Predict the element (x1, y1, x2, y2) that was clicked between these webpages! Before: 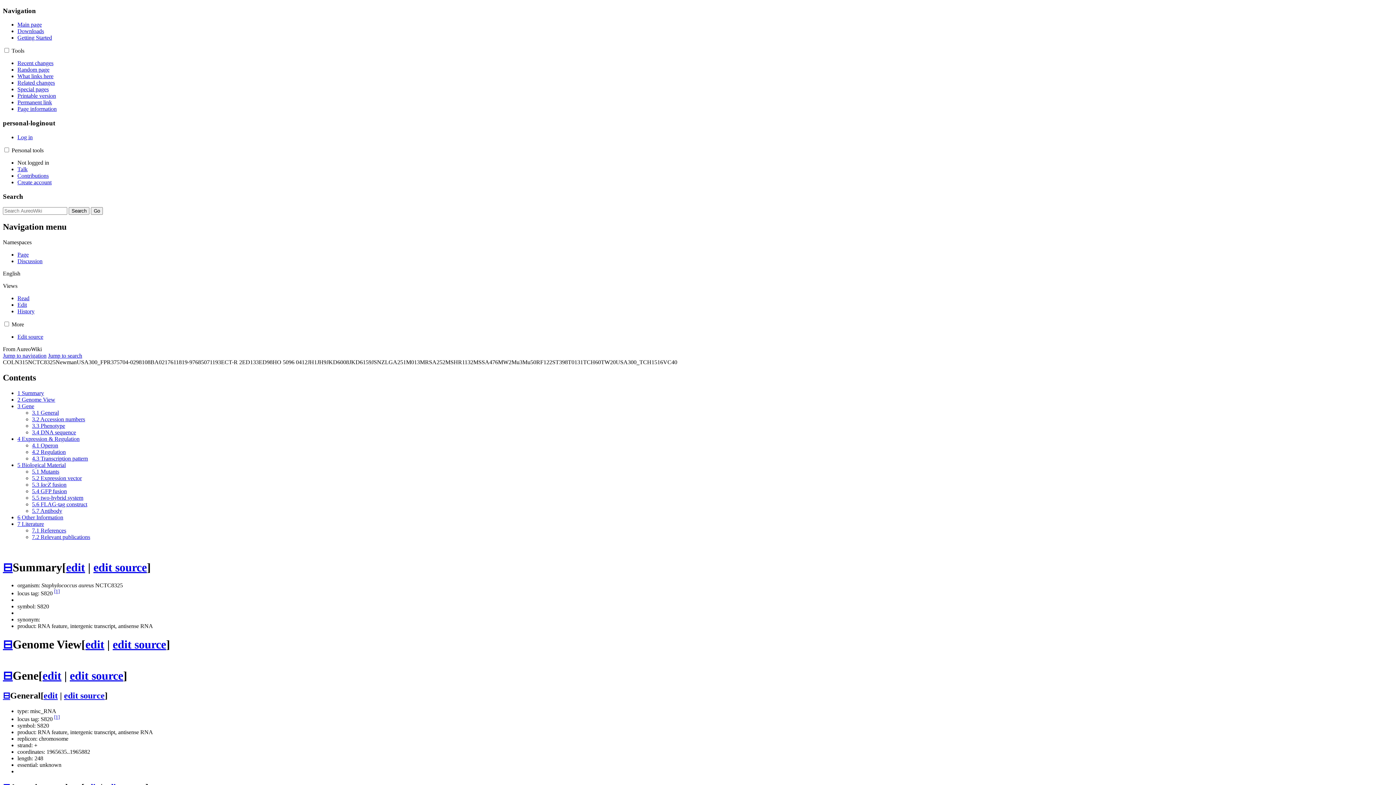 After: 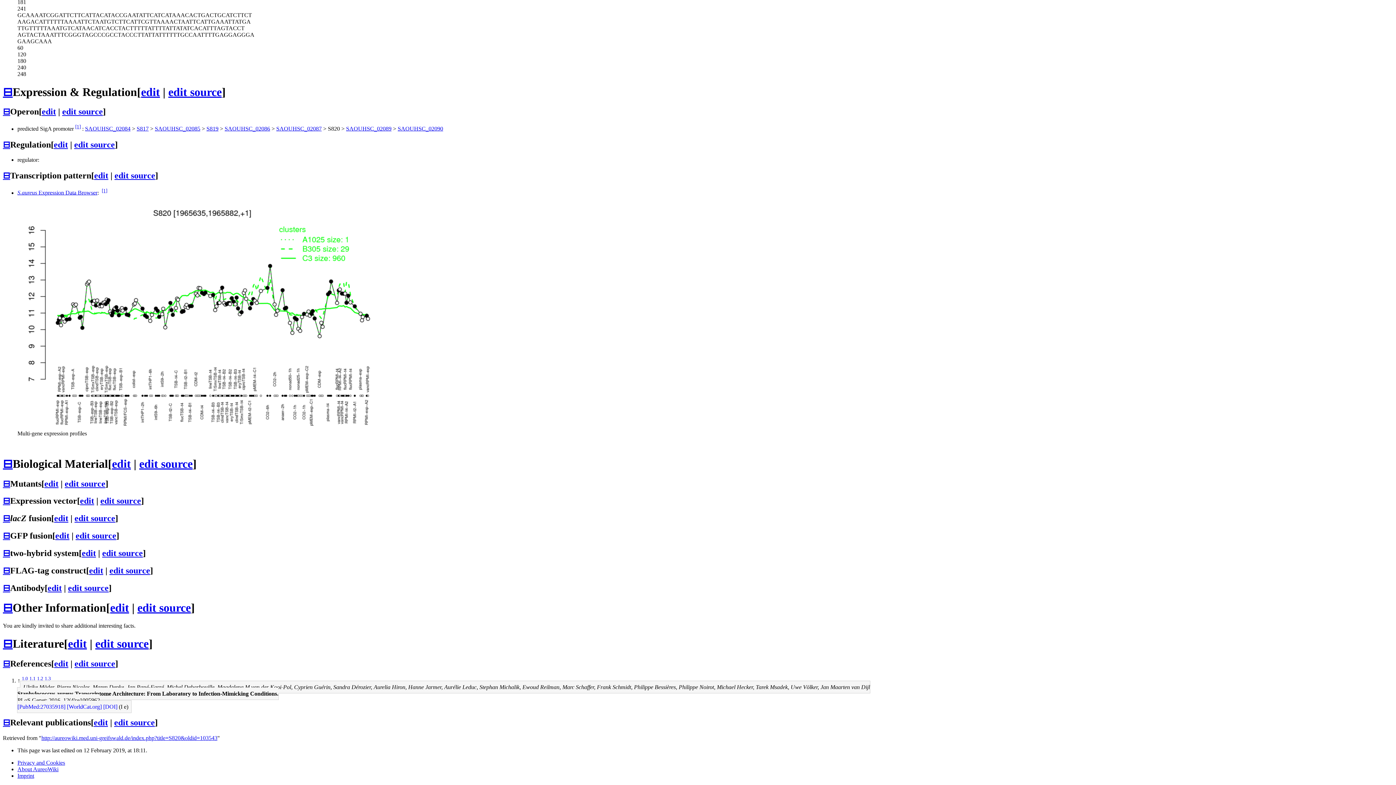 Action: label: 6 Other Information bbox: (17, 514, 63, 520)